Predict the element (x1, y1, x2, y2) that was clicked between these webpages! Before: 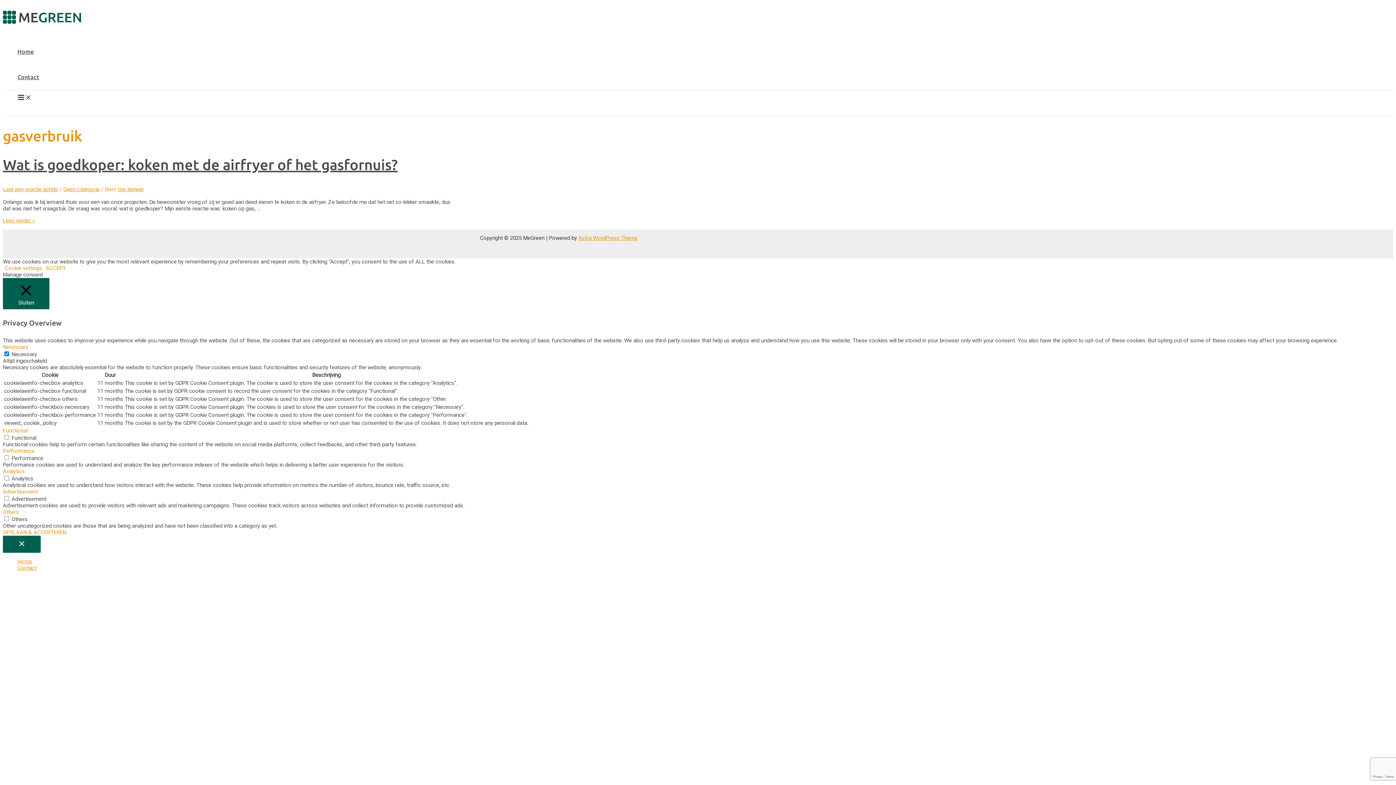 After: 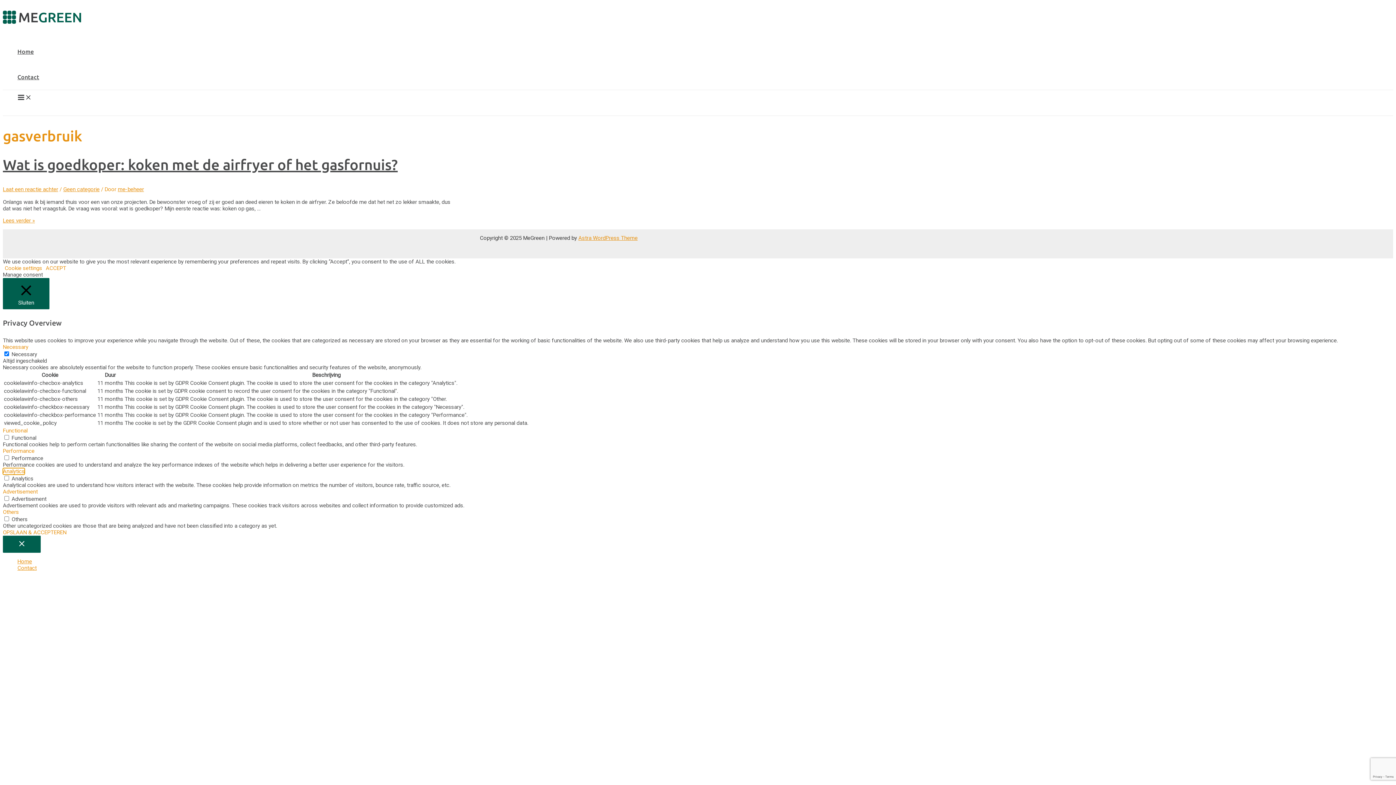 Action: label: Analytics bbox: (2, 468, 24, 474)